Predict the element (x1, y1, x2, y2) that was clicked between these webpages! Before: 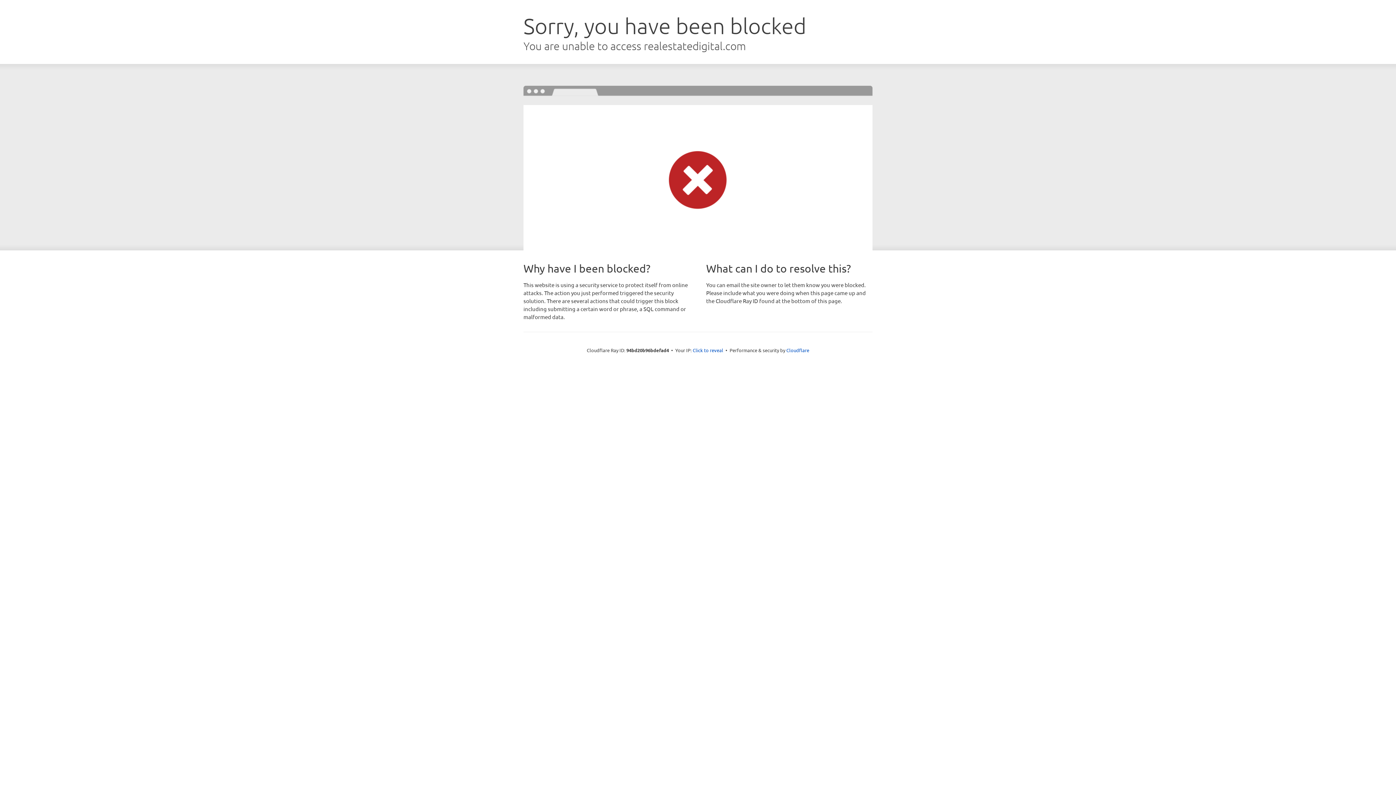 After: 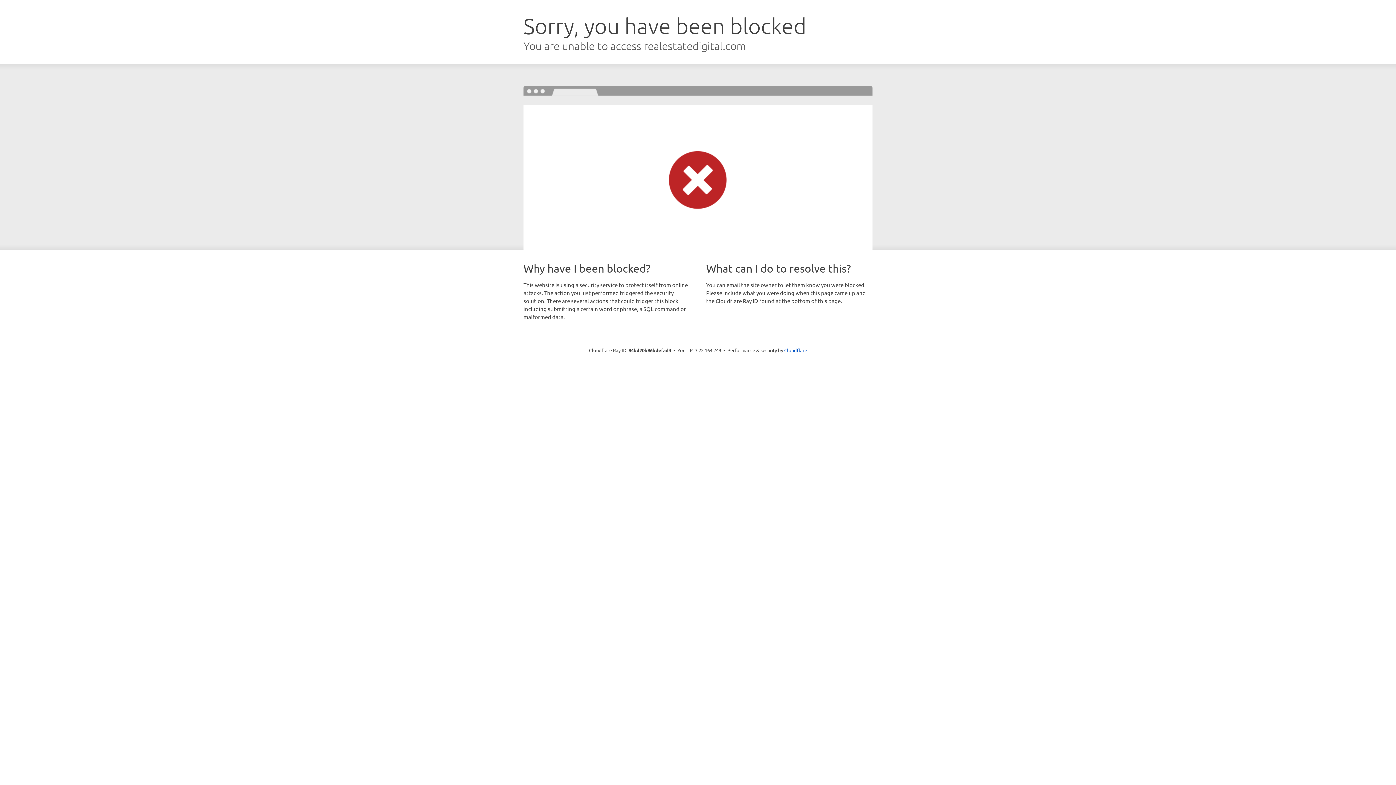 Action: bbox: (692, 346, 723, 353) label: Click to reveal